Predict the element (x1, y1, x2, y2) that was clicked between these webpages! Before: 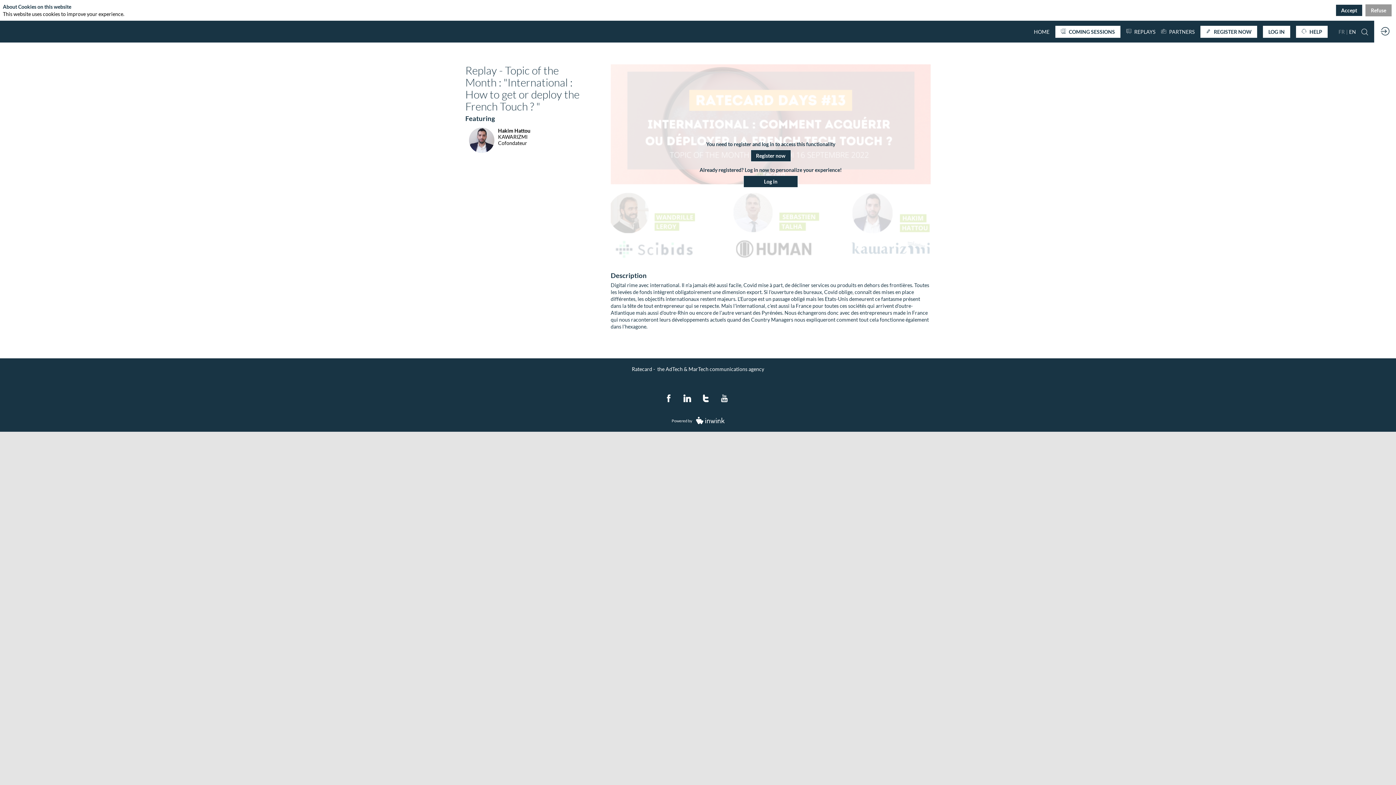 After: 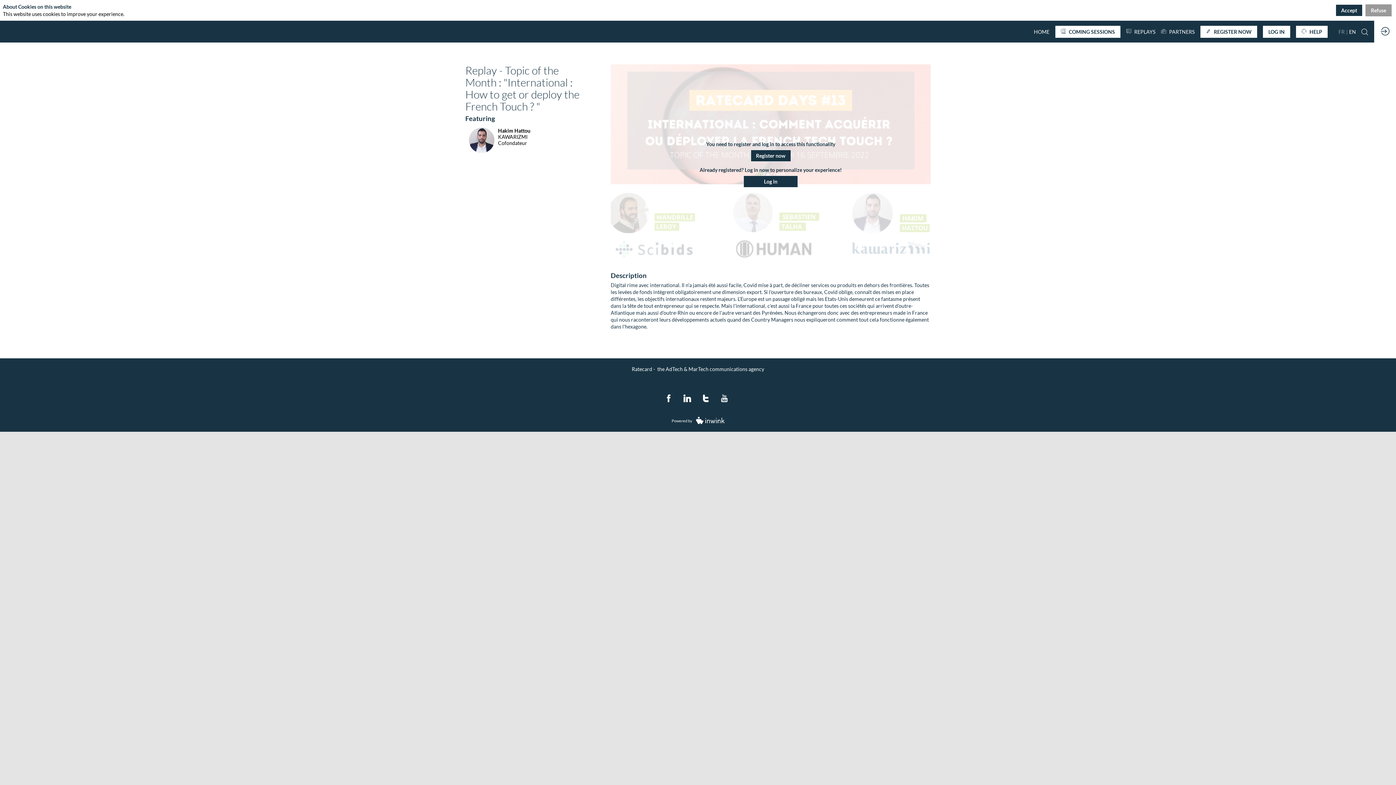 Action: bbox: (683, 393, 691, 402)